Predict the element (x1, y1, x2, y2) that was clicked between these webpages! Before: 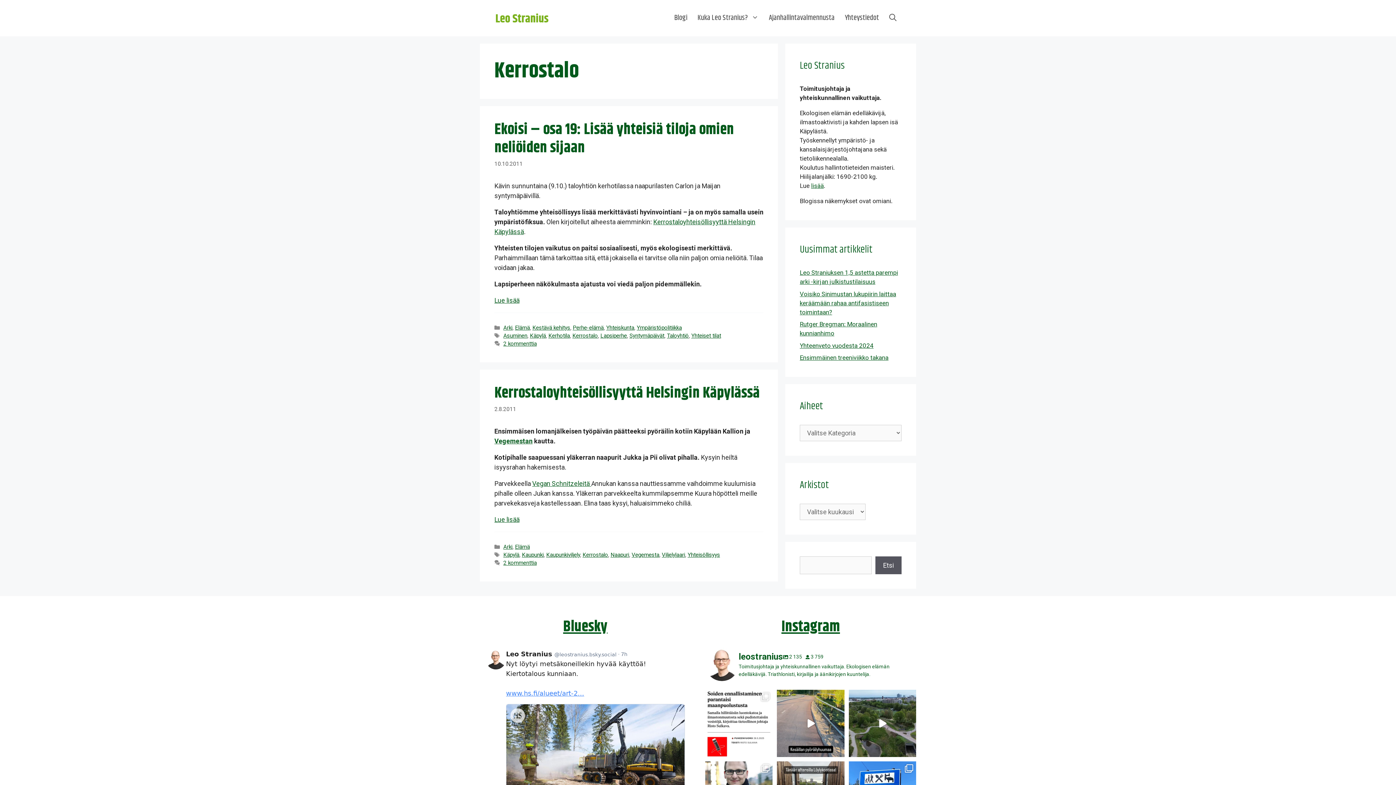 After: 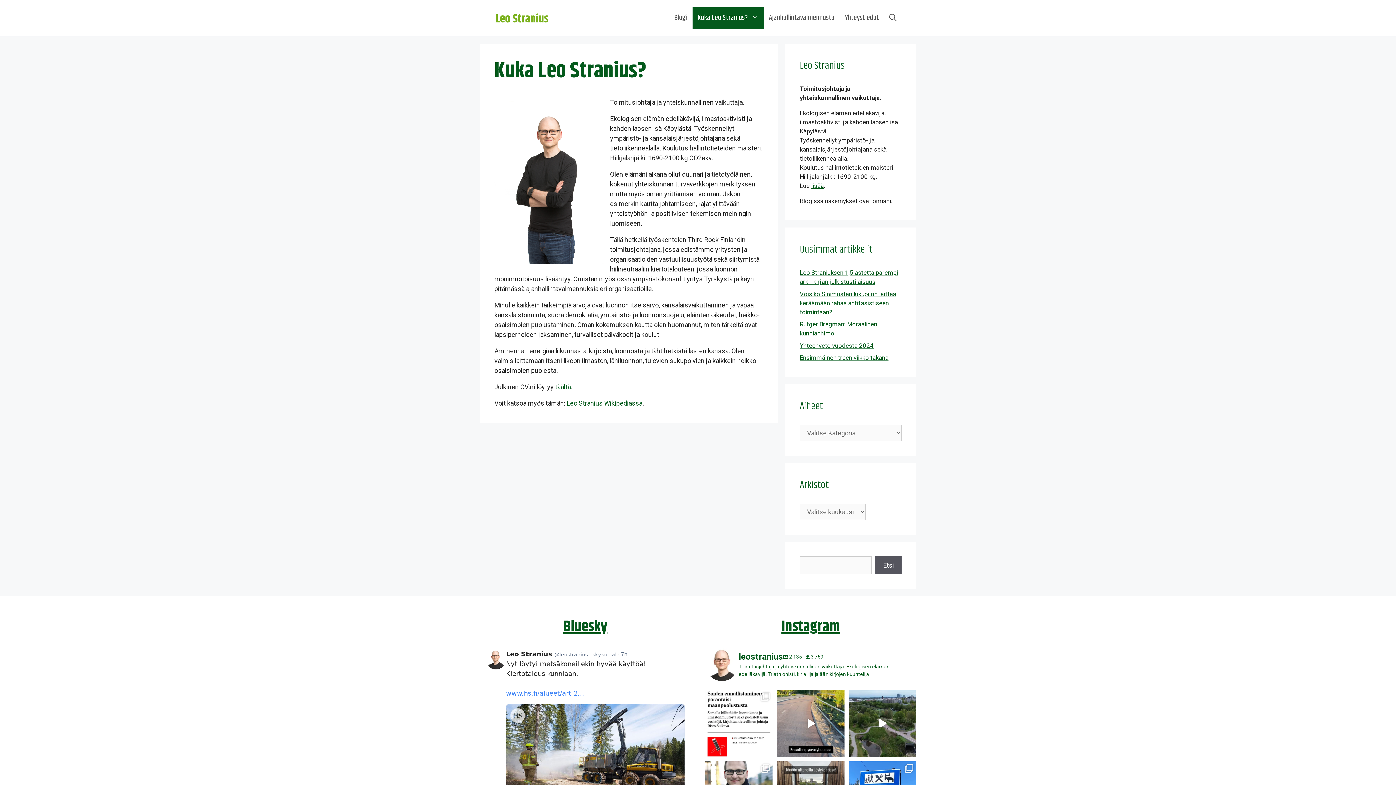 Action: bbox: (811, 182, 824, 189) label: lisää